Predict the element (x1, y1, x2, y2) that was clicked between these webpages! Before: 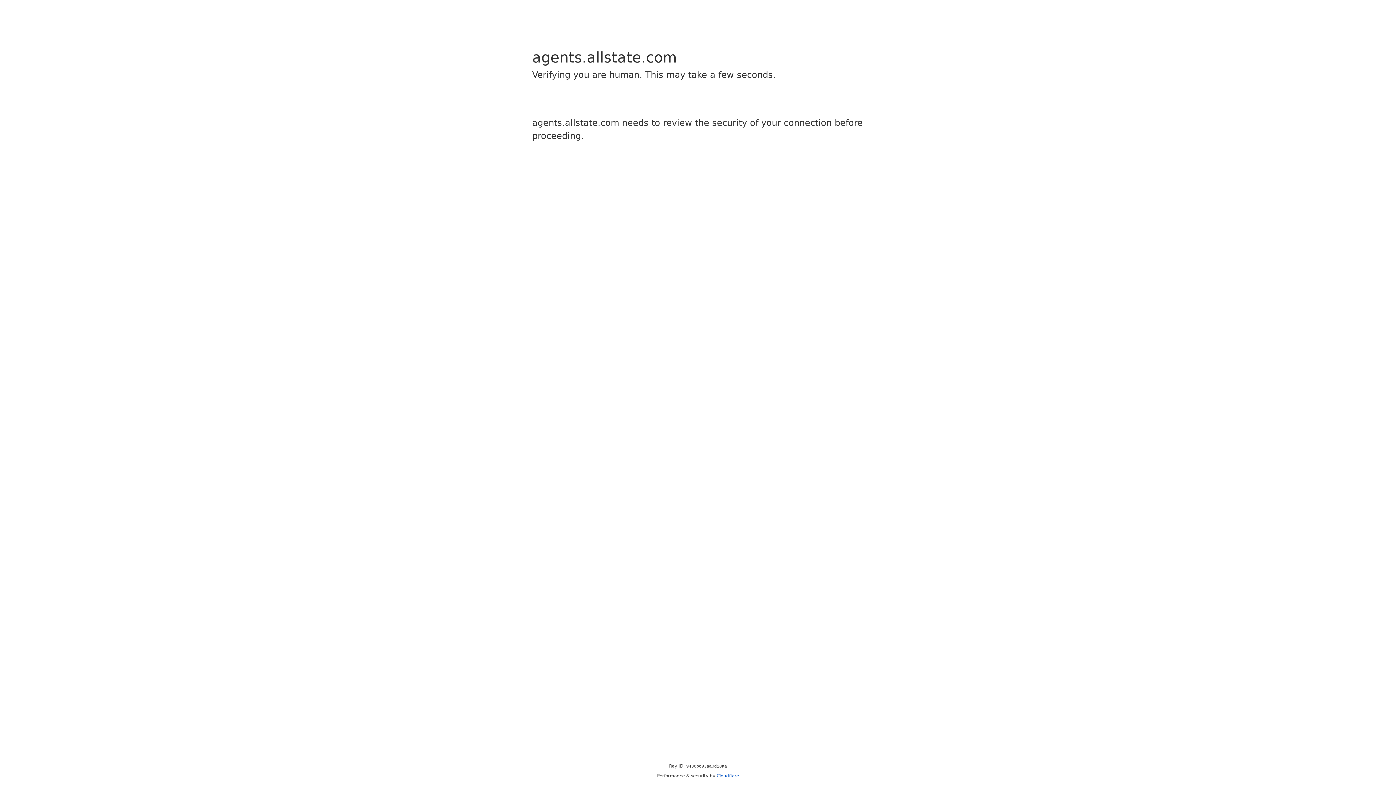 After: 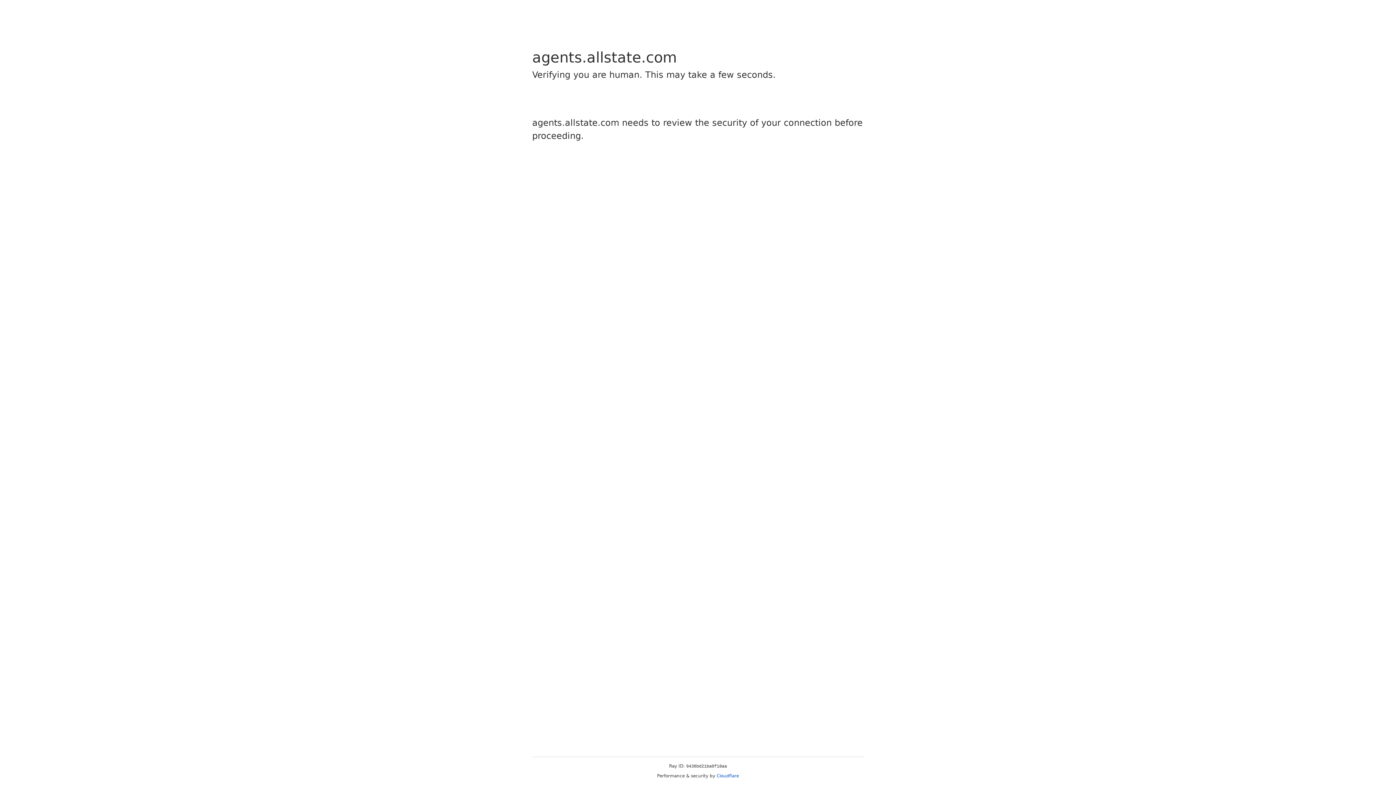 Action: bbox: (716, 773, 739, 778) label: Cloudflare